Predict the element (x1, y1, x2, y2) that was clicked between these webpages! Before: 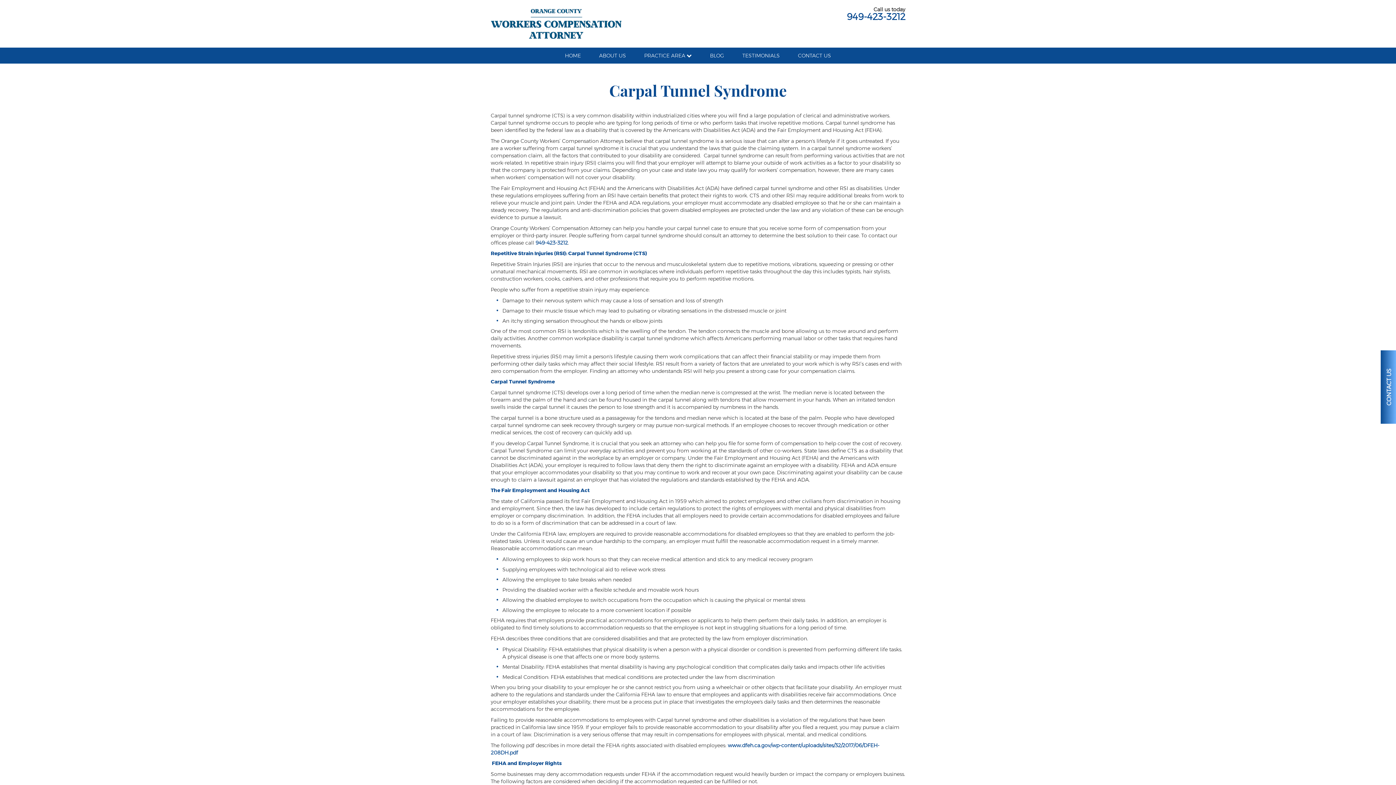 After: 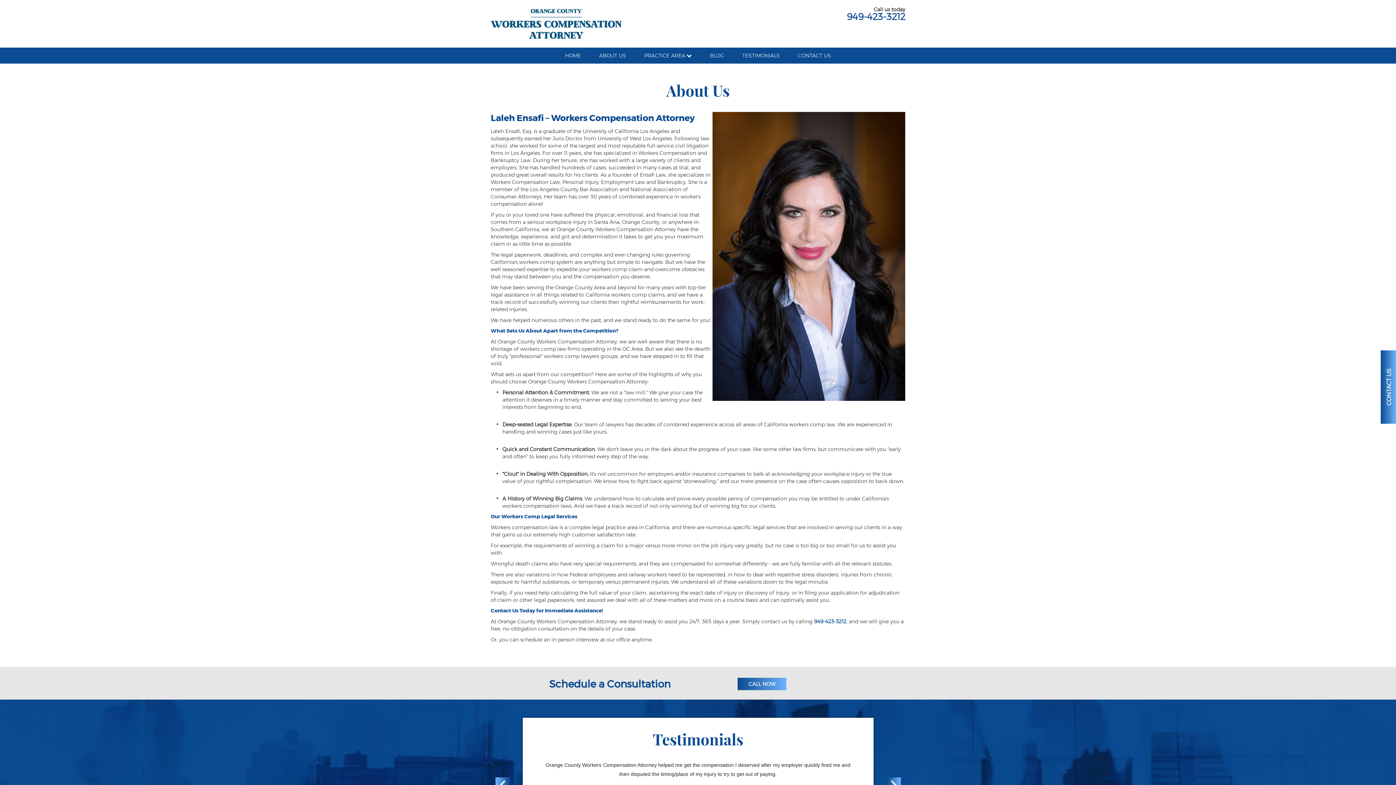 Action: label: ABOUT US bbox: (590, 47, 635, 63)